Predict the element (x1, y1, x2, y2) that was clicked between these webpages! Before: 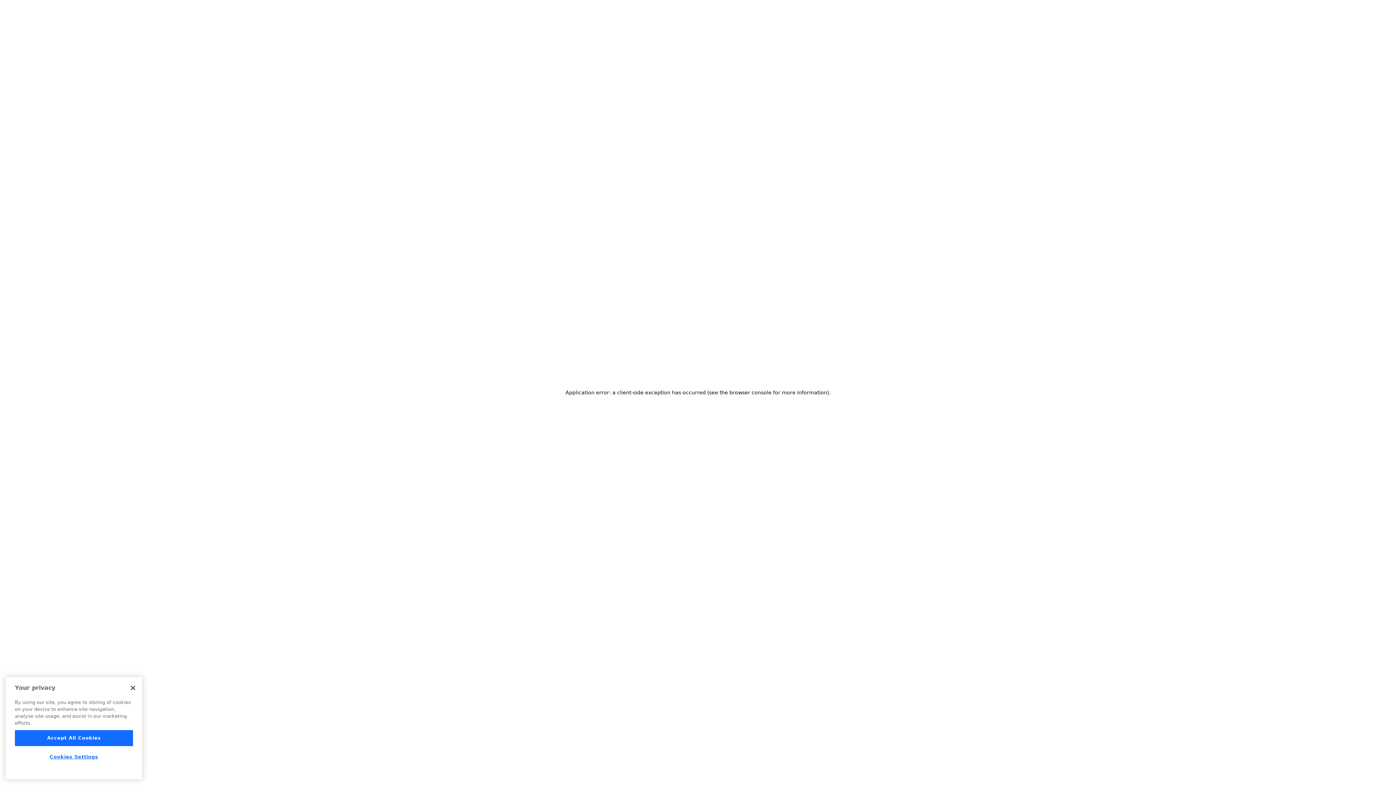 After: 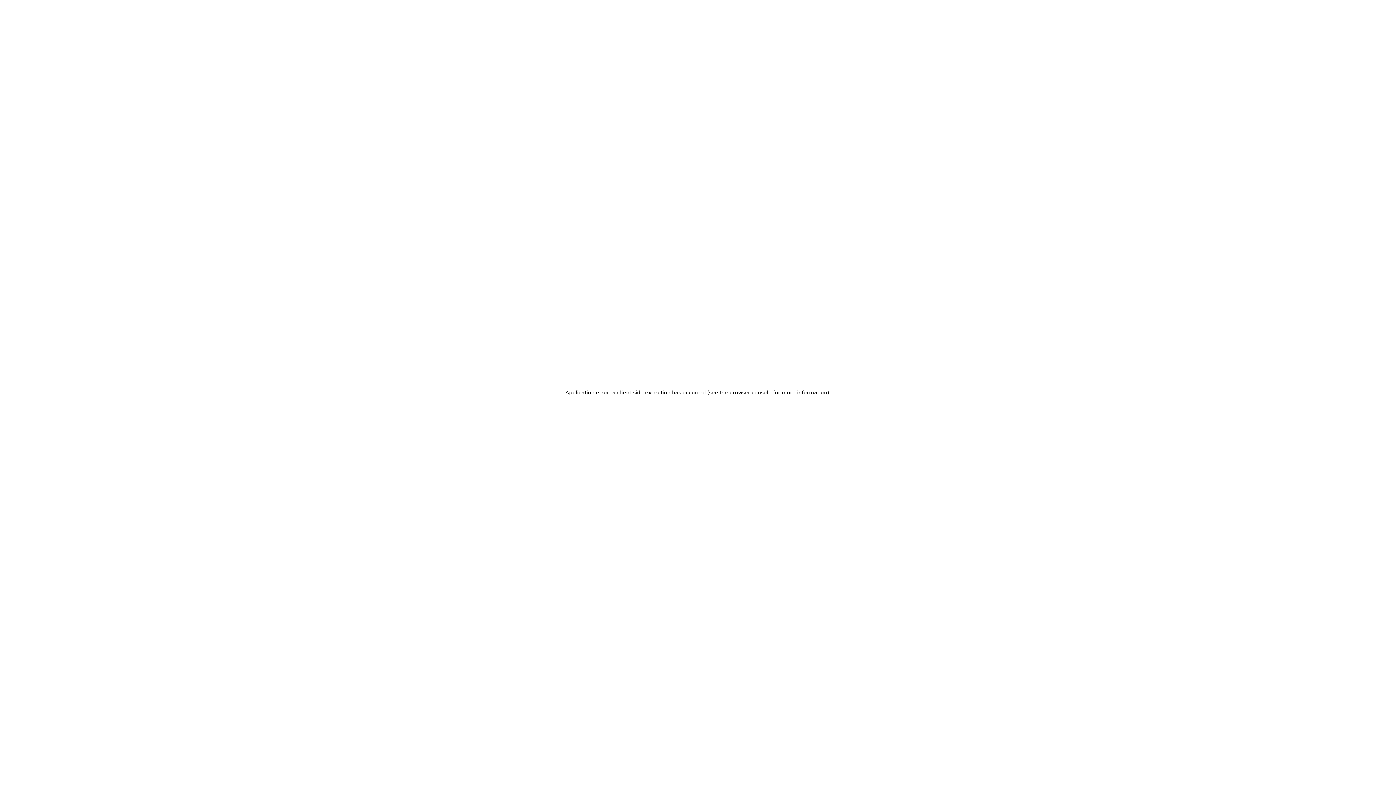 Action: label: Accept All Cookies bbox: (14, 730, 133, 746)